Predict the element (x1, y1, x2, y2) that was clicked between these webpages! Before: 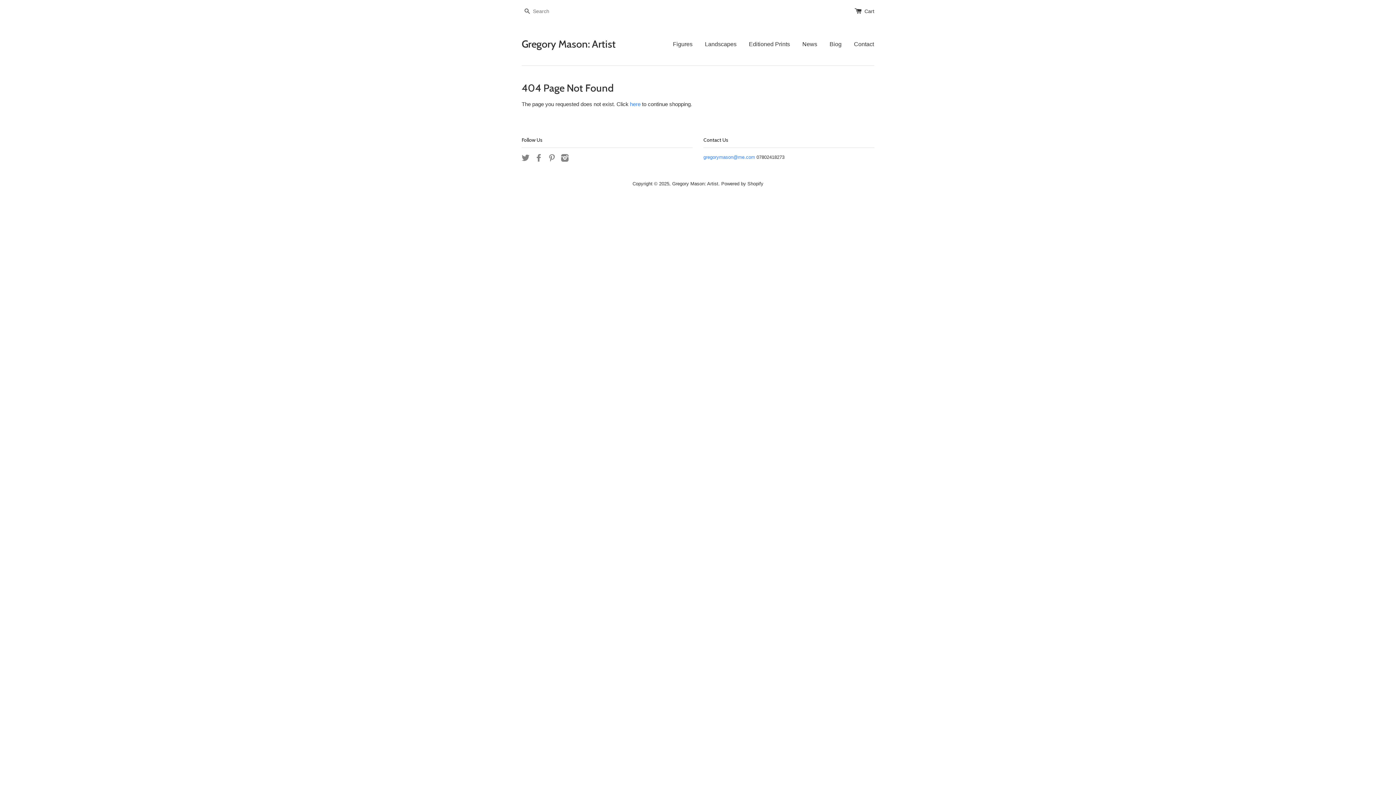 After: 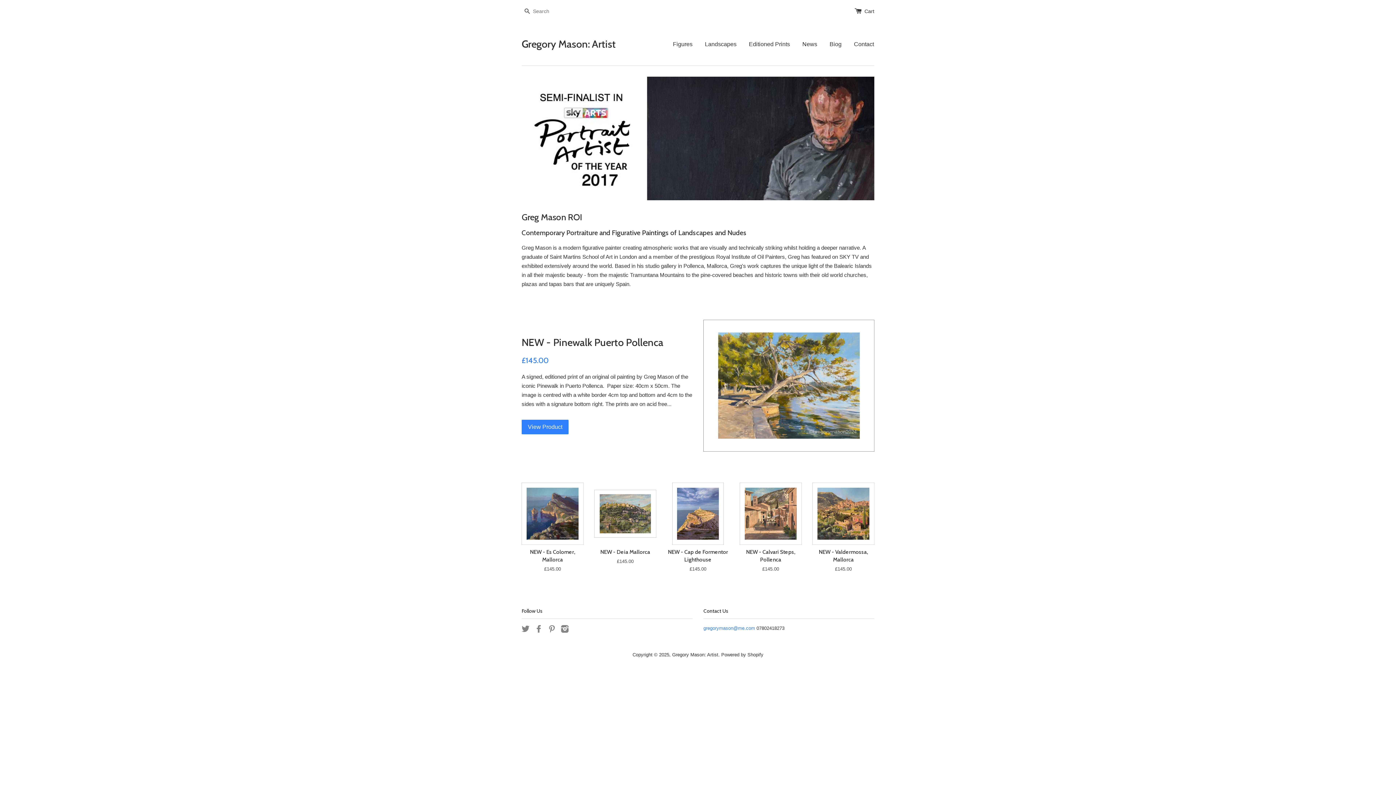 Action: bbox: (672, 181, 718, 186) label: Gregory Mason: Artist